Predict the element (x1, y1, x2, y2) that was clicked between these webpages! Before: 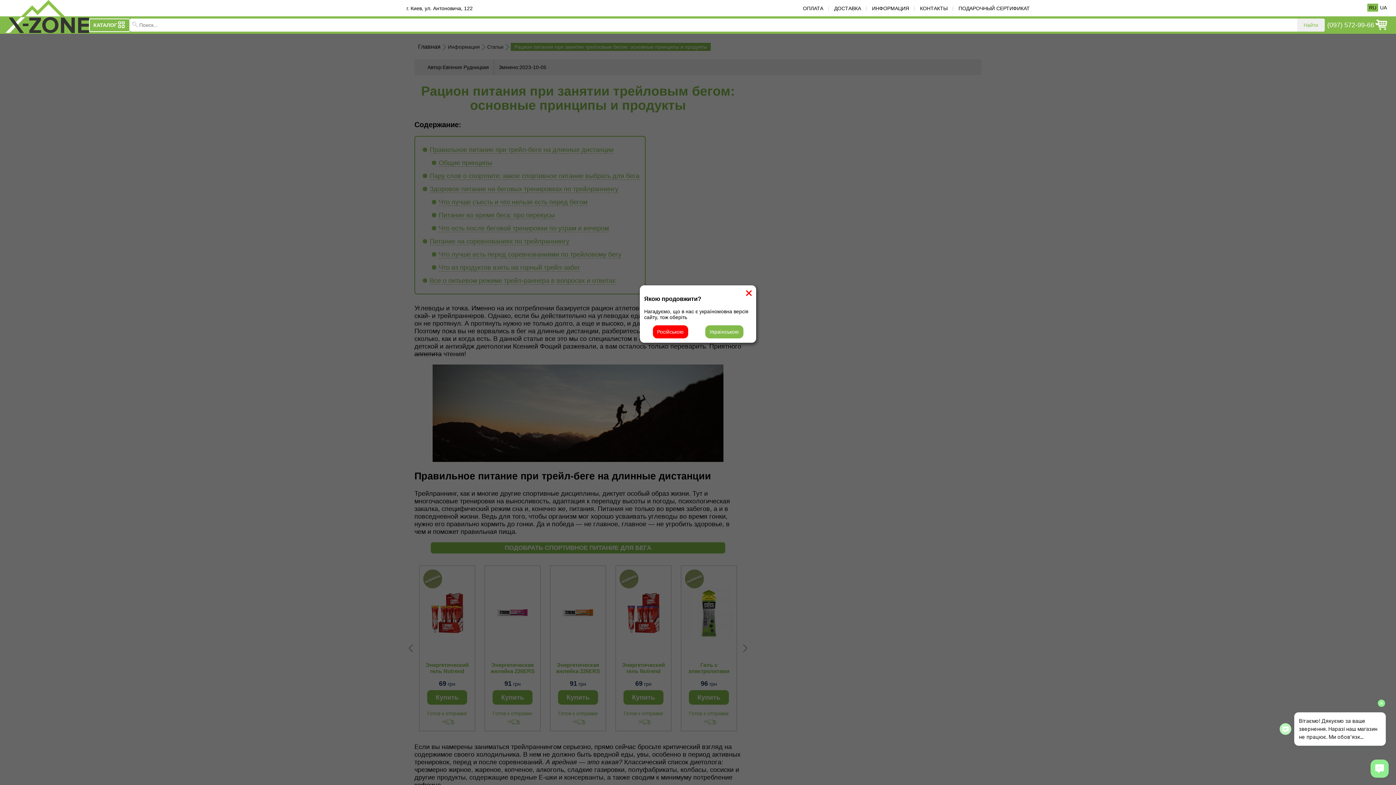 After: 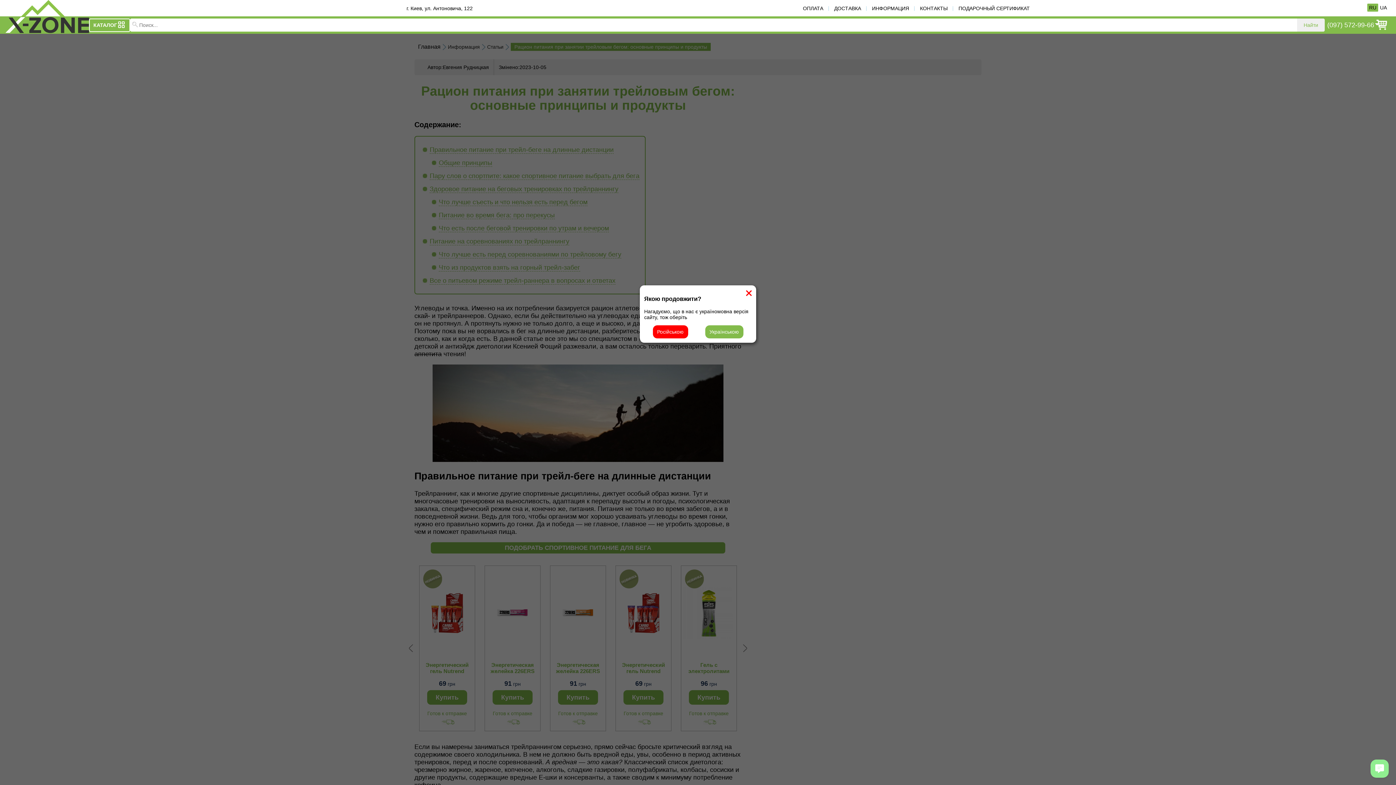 Action: bbox: (1367, 3, 1378, 11) label: RU